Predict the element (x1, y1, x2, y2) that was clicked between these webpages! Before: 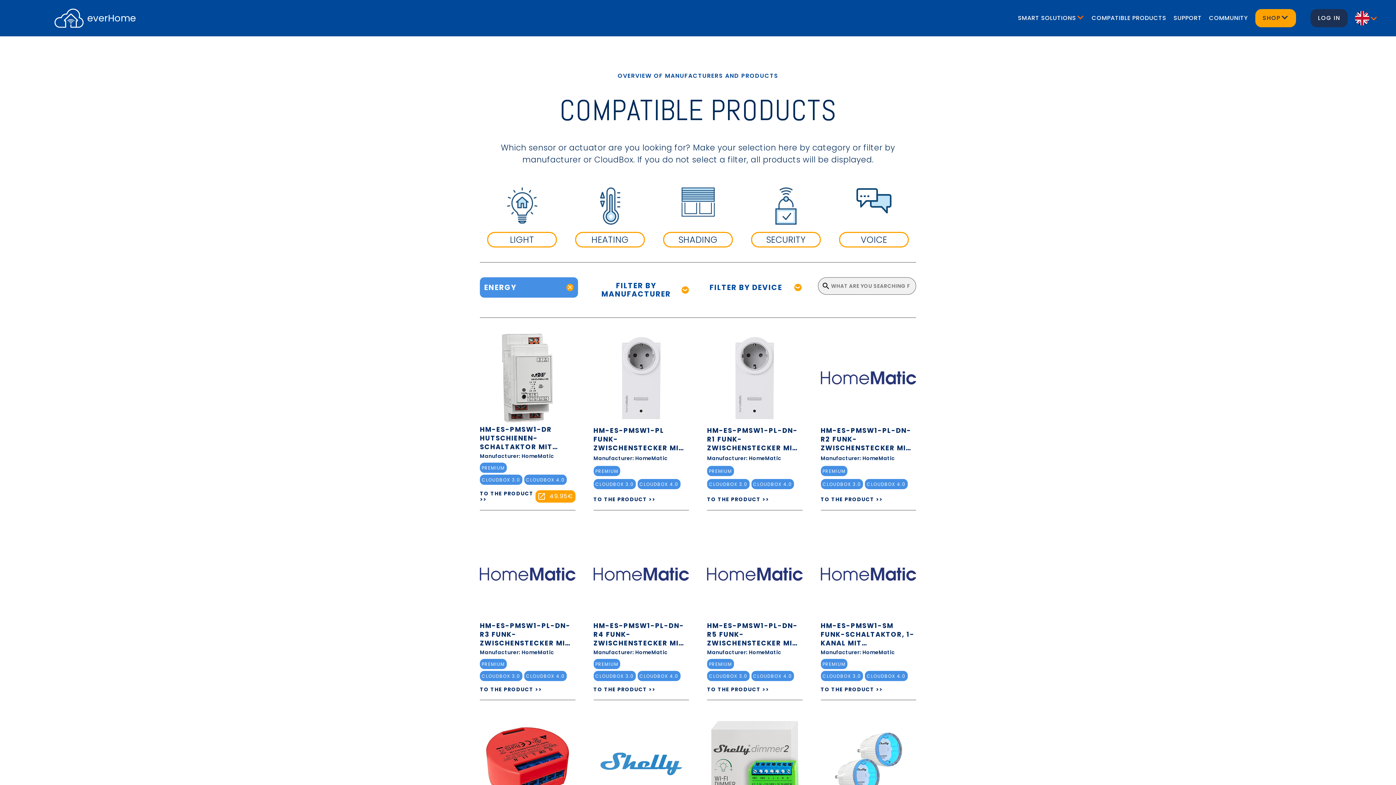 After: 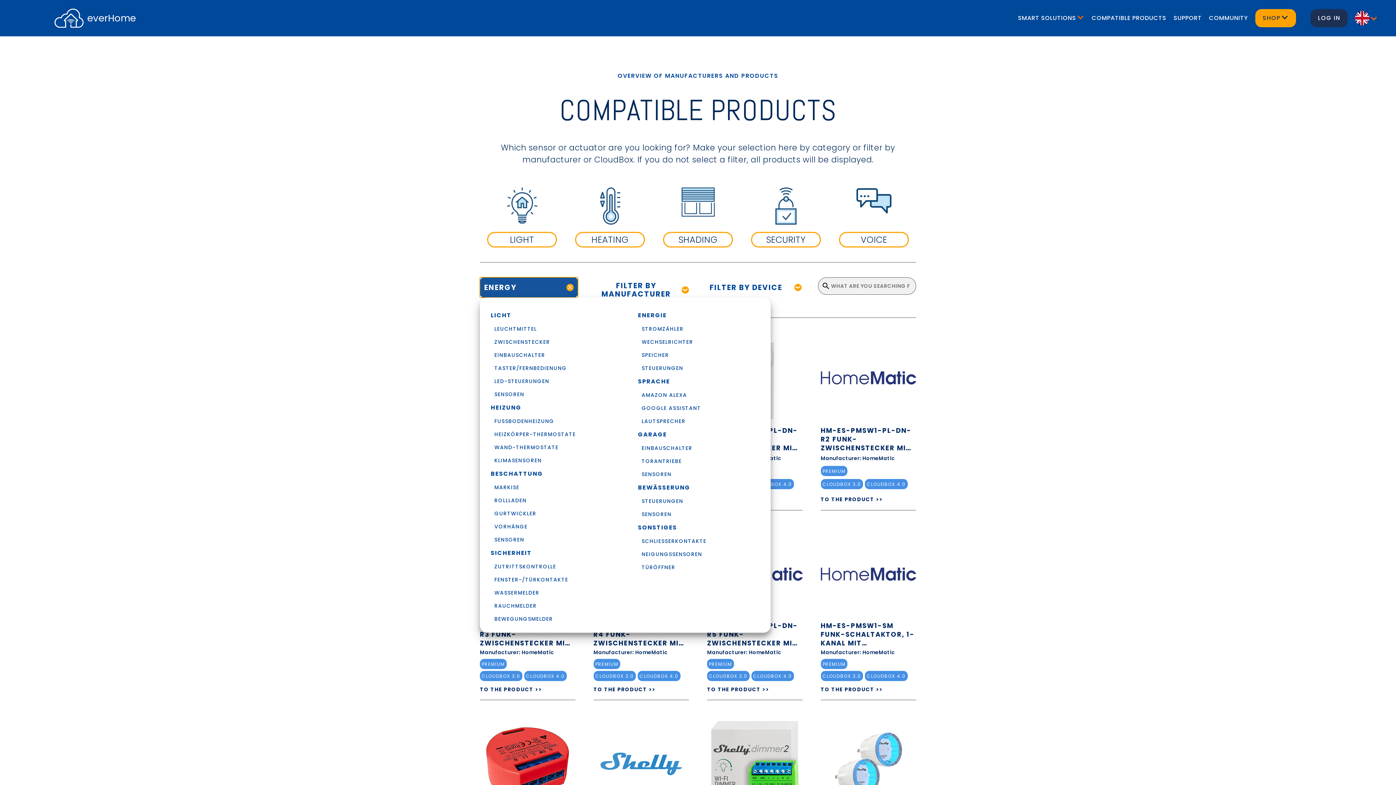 Action: label: ENERGY bbox: (480, 277, 578, 297)